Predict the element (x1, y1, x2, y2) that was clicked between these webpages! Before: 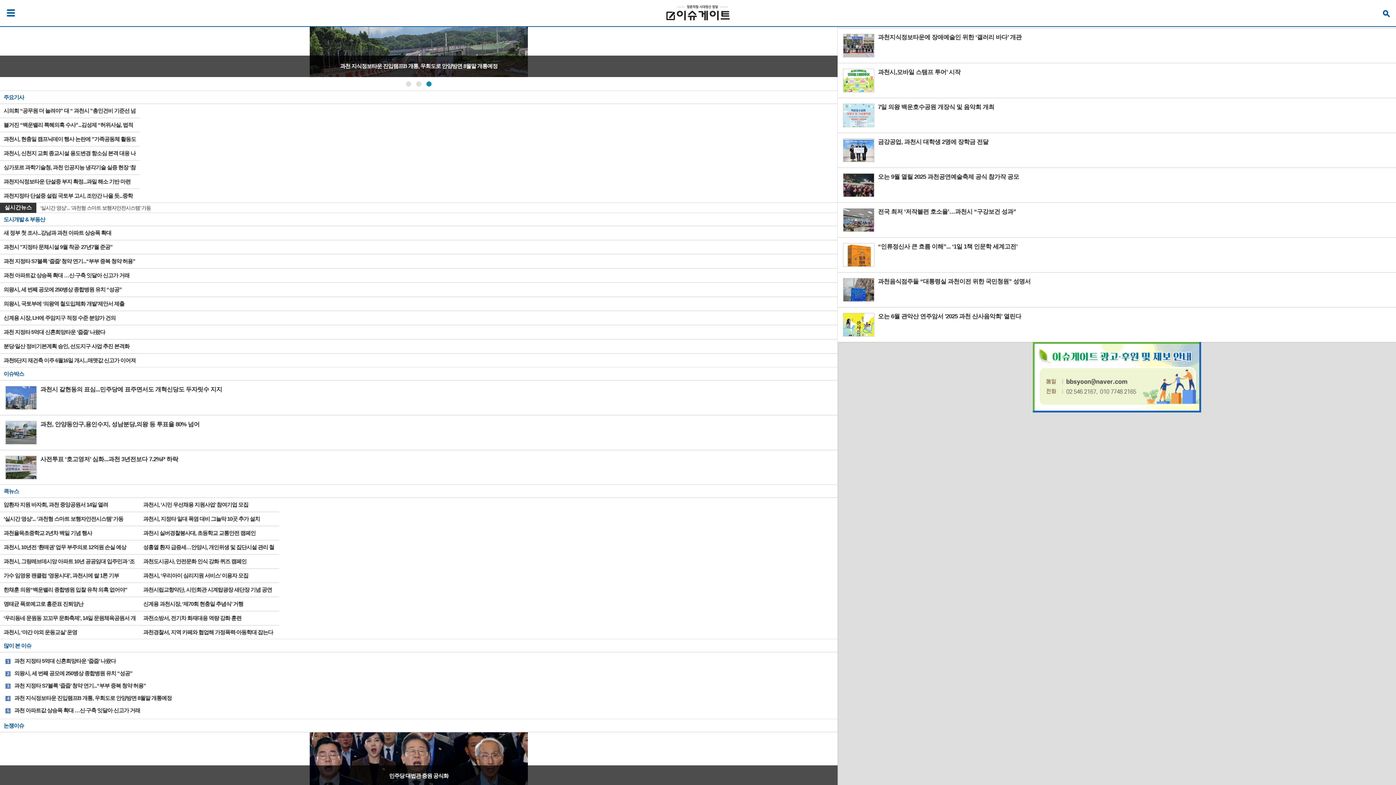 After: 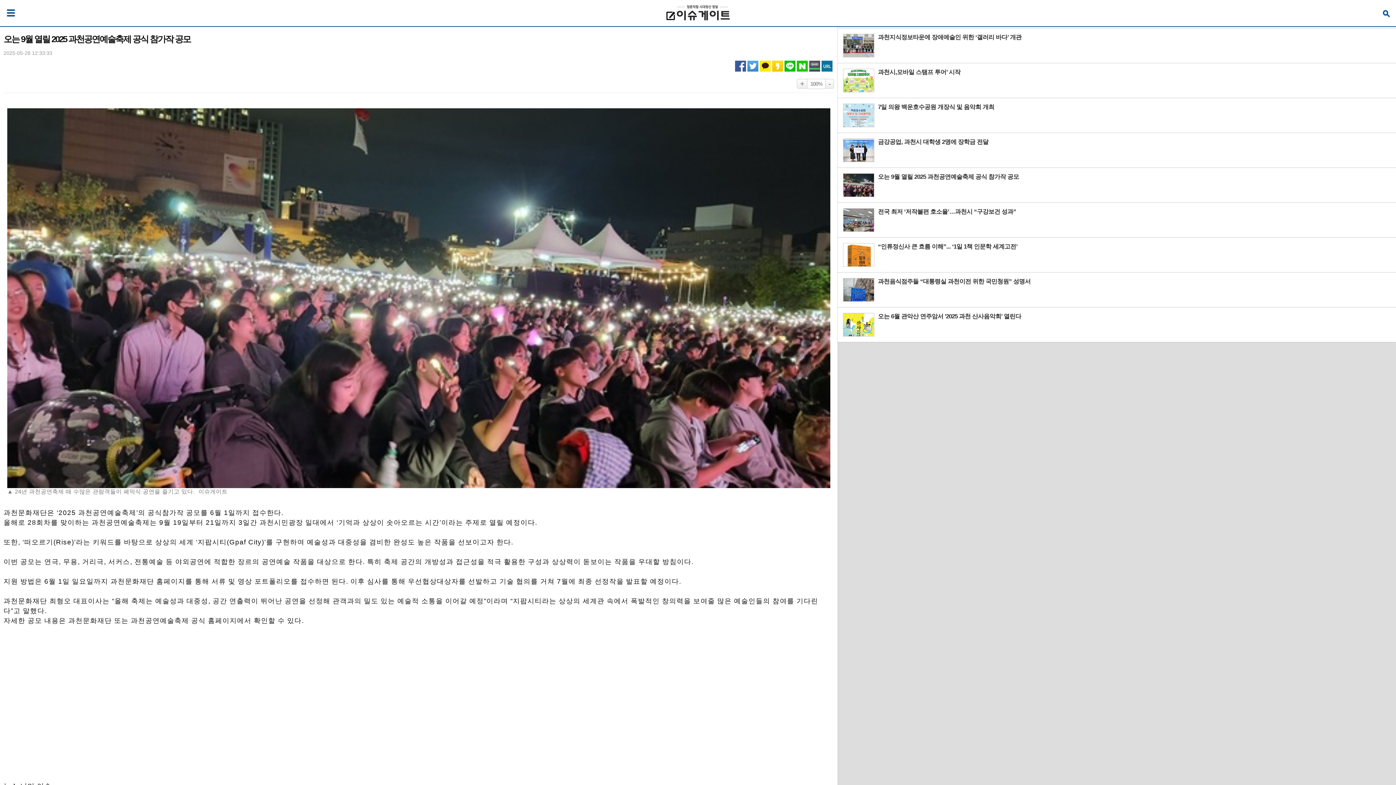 Action: bbox: (843, 173, 1390, 197) label: 오는 9월 열릴 2025 과천공연예술축제 공식 참가작 공모